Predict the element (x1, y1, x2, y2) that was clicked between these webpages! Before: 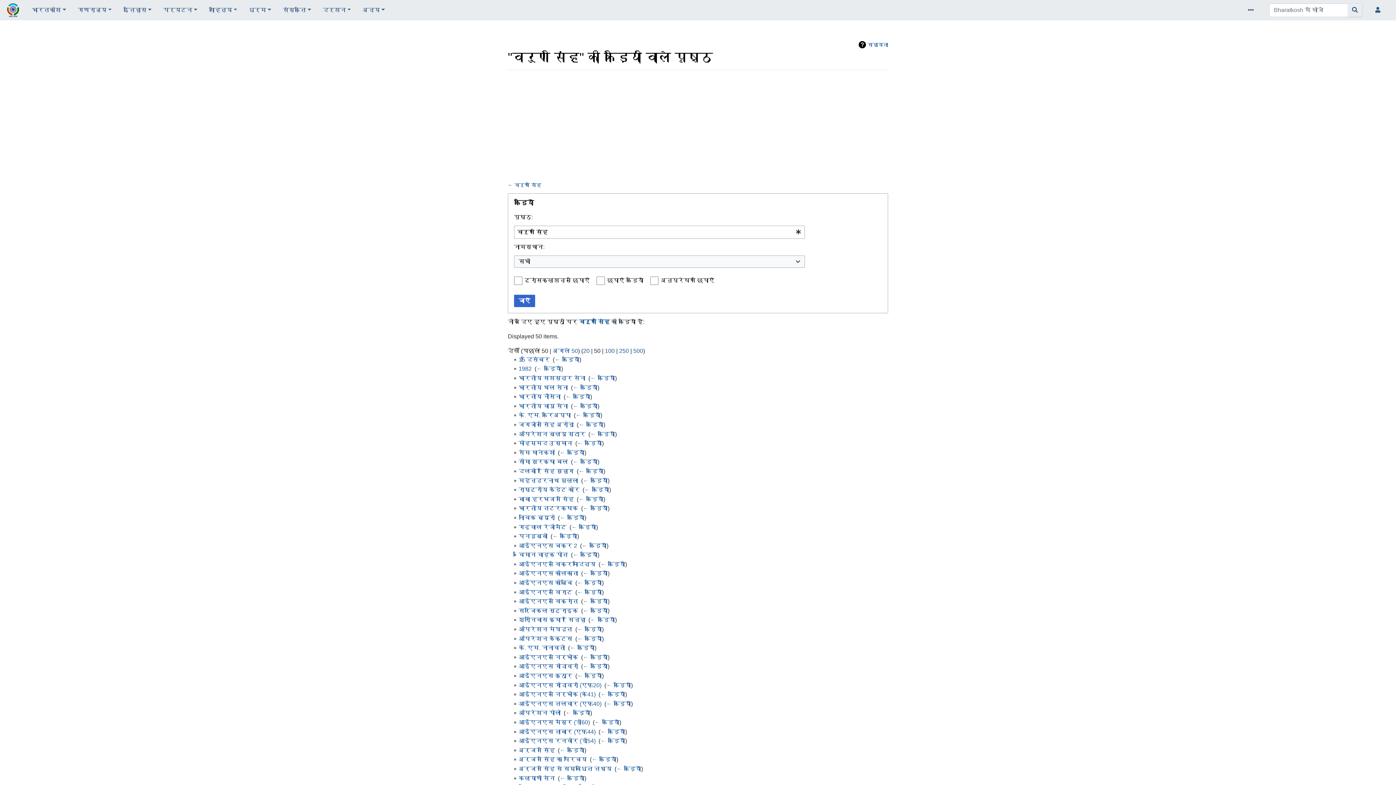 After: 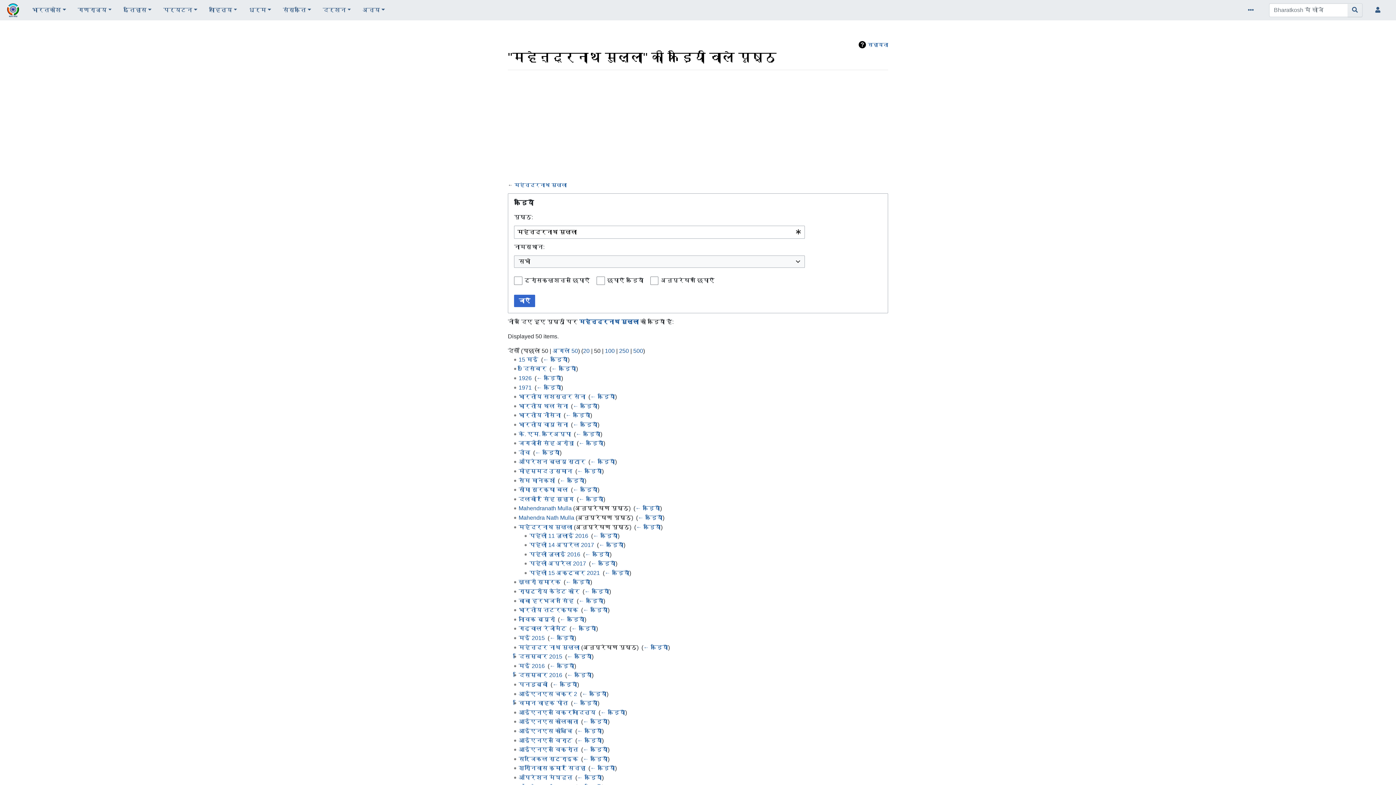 Action: label: ← कड़ियाँ bbox: (583, 477, 607, 483)